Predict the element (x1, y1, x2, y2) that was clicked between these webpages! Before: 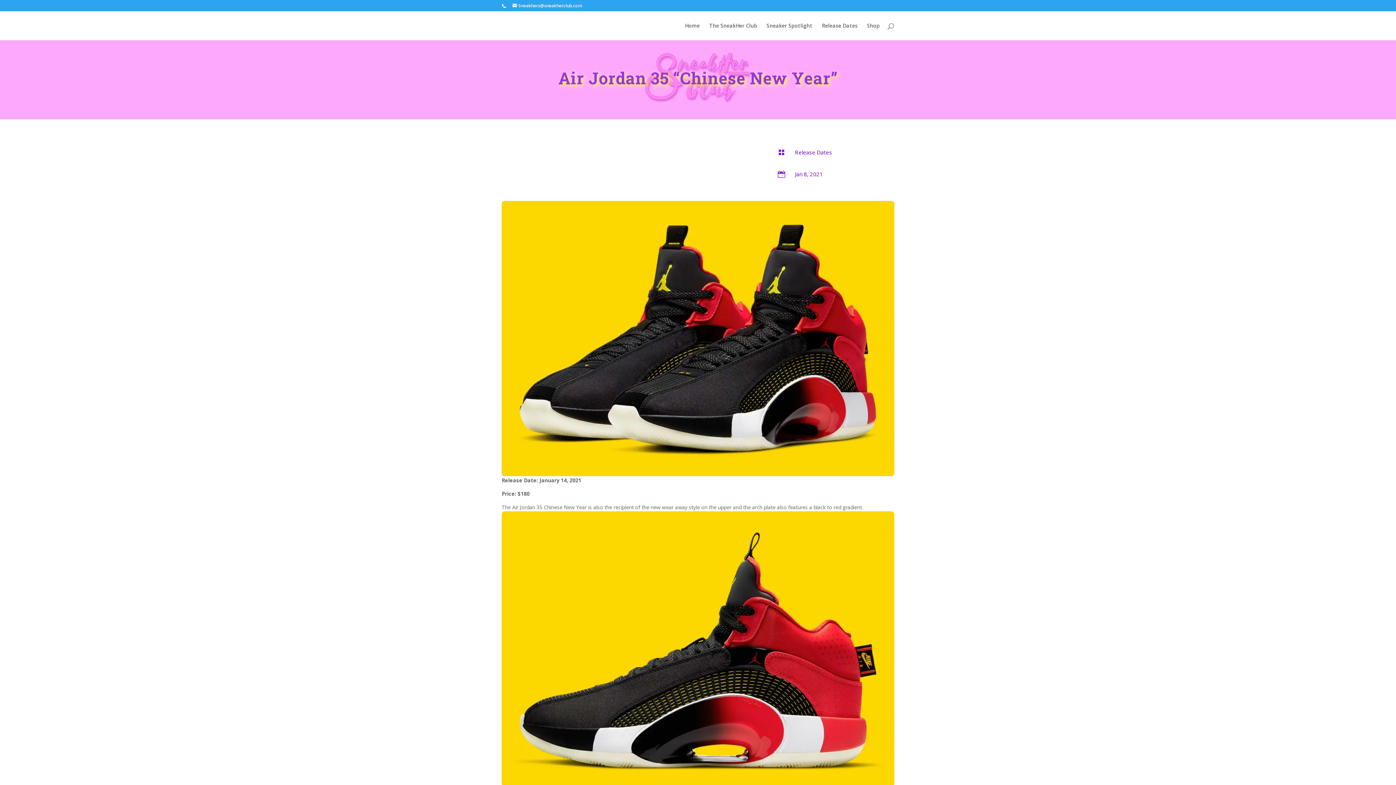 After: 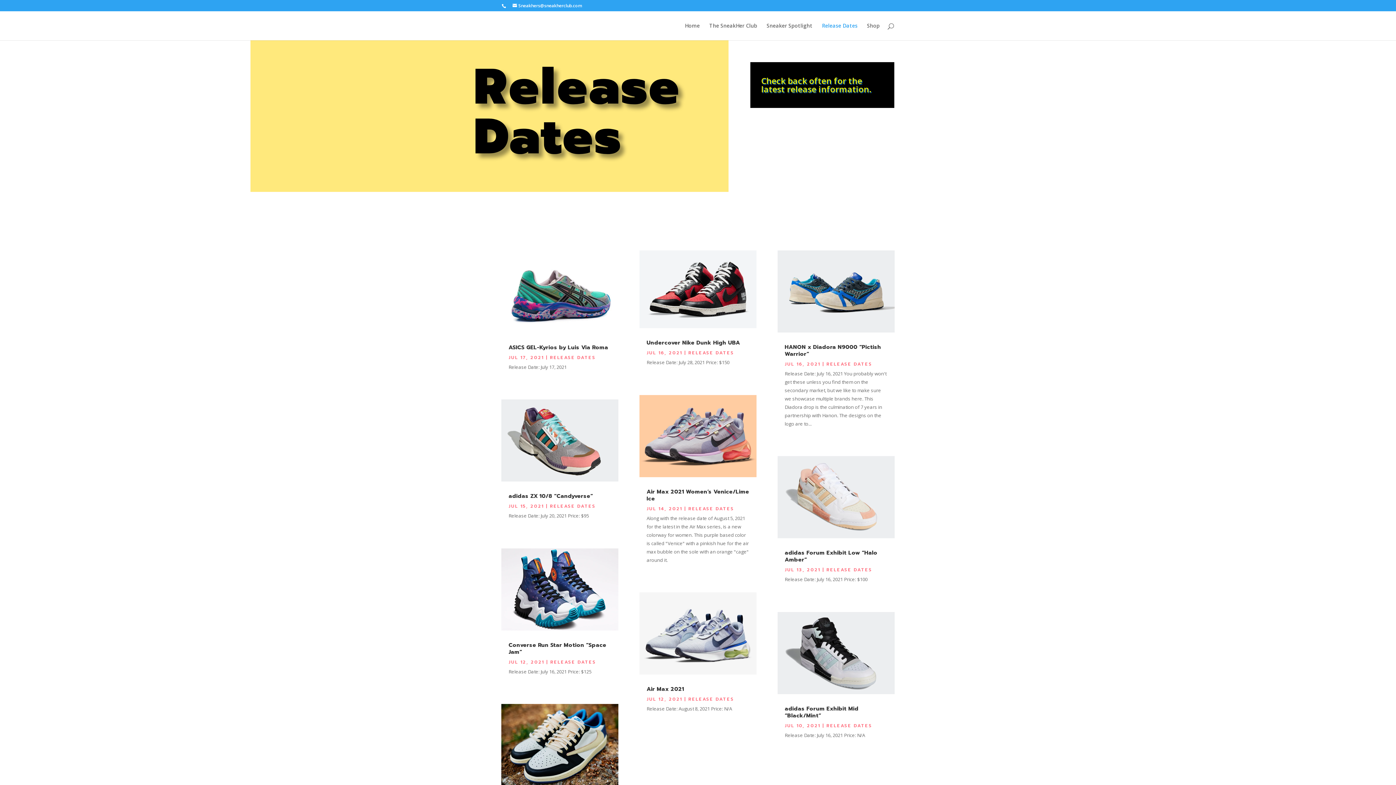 Action: label: Release Dates bbox: (822, 23, 857, 40)